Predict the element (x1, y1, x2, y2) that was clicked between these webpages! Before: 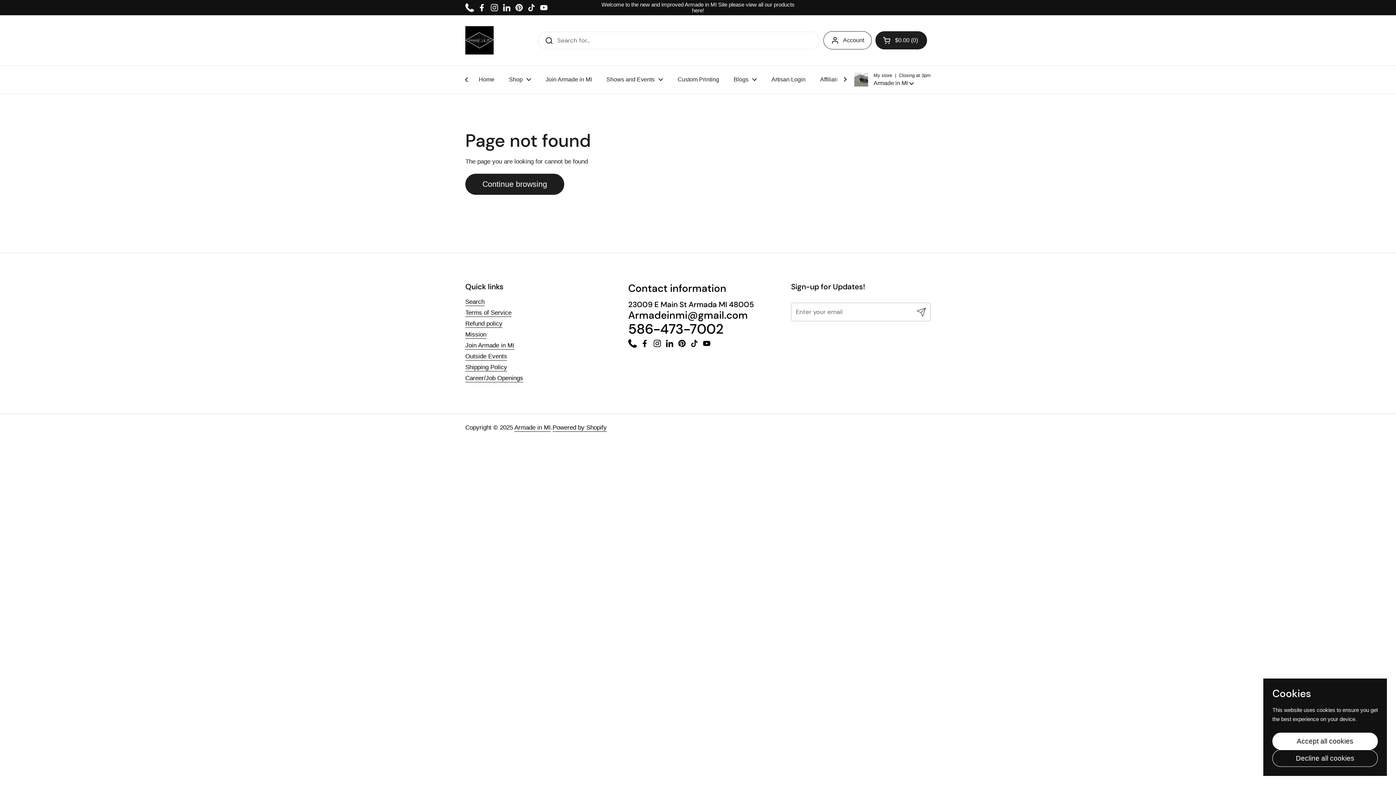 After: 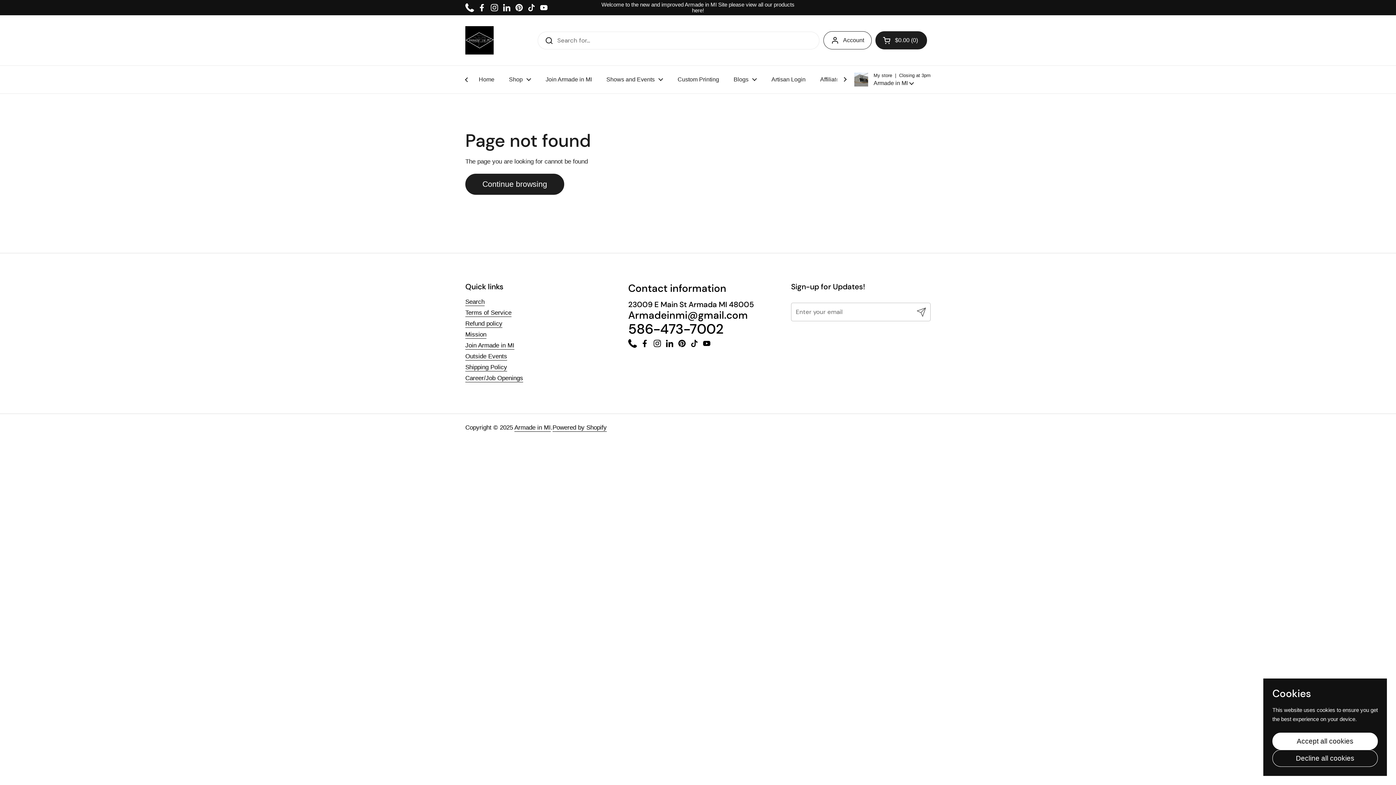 Action: label: YouTube bbox: (539, 3, 548, 12)